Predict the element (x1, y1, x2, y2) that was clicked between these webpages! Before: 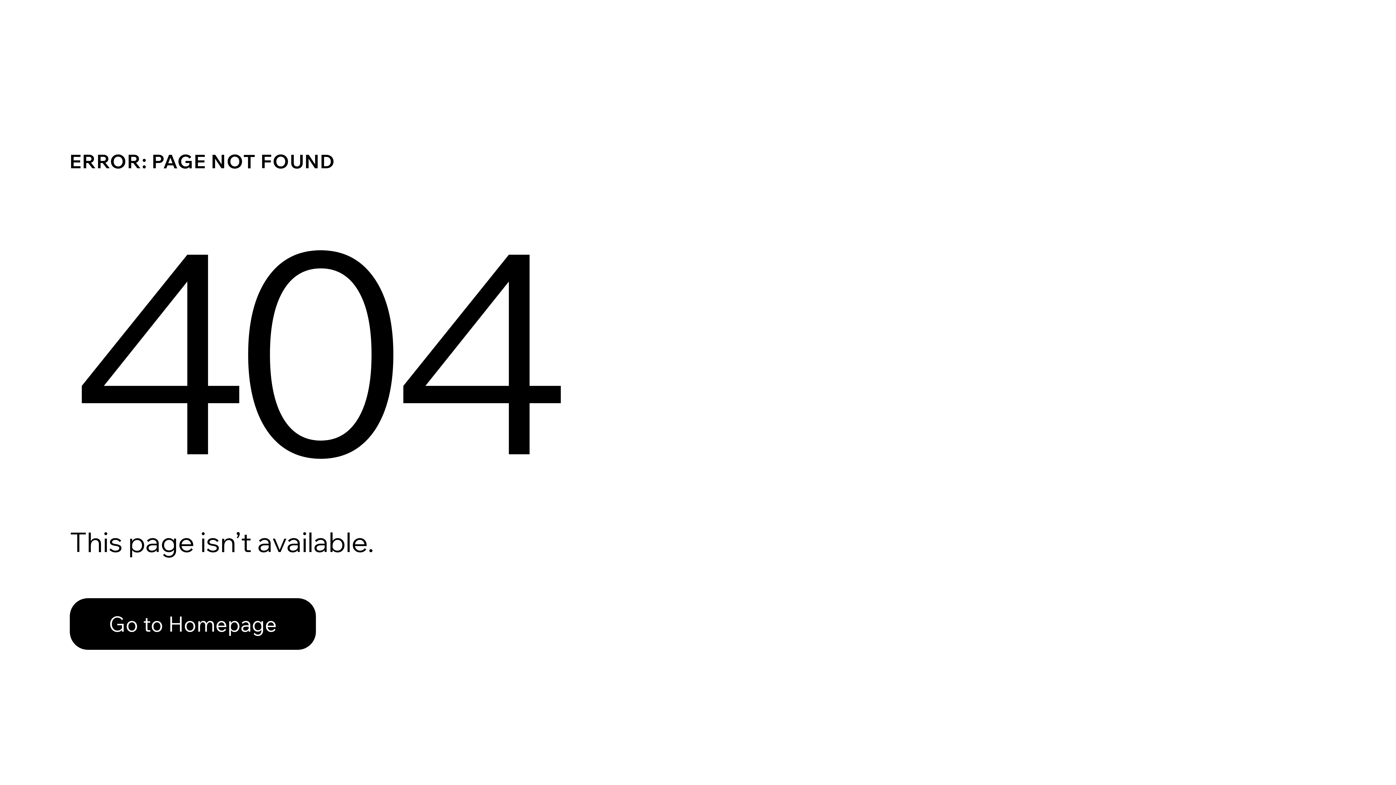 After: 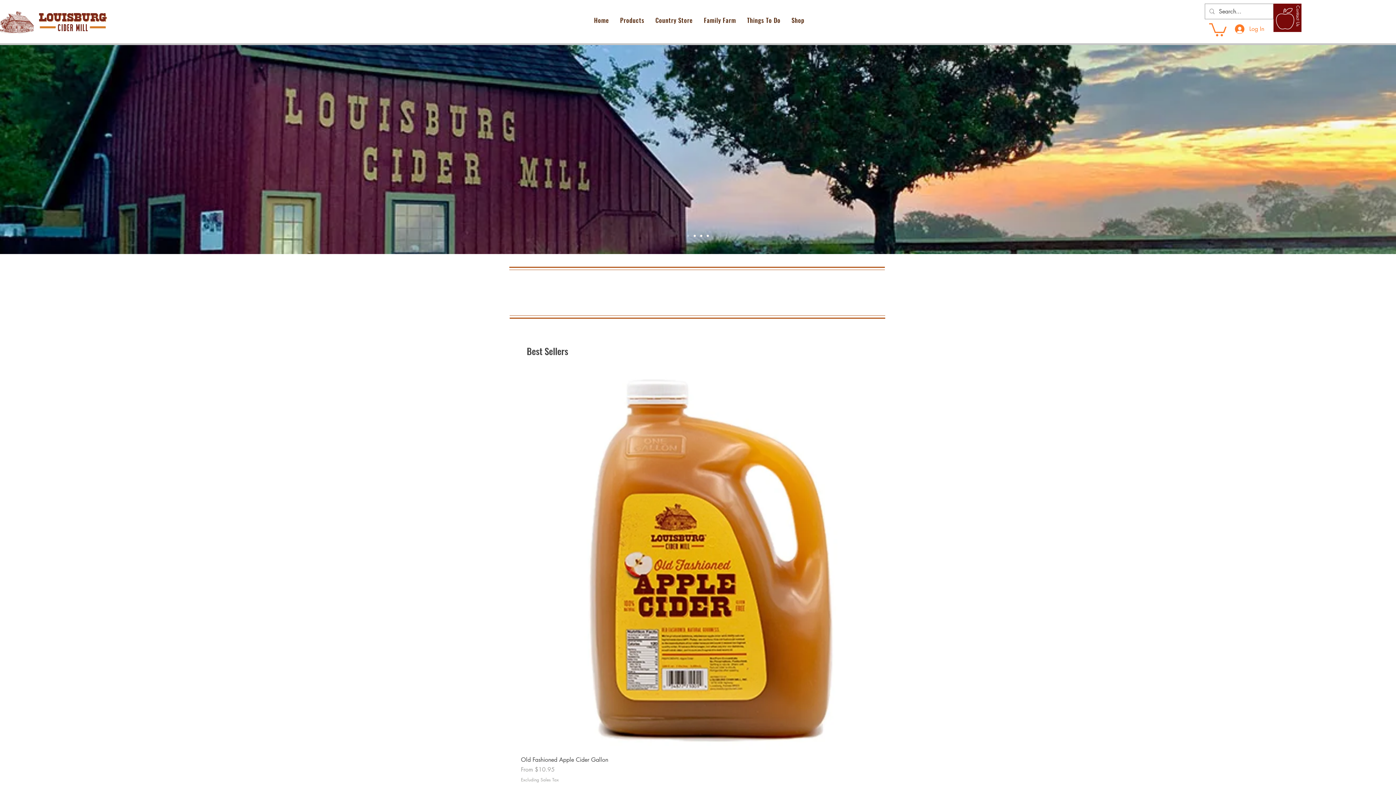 Action: bbox: (69, 582, 768, 659) label: Go to Homepage